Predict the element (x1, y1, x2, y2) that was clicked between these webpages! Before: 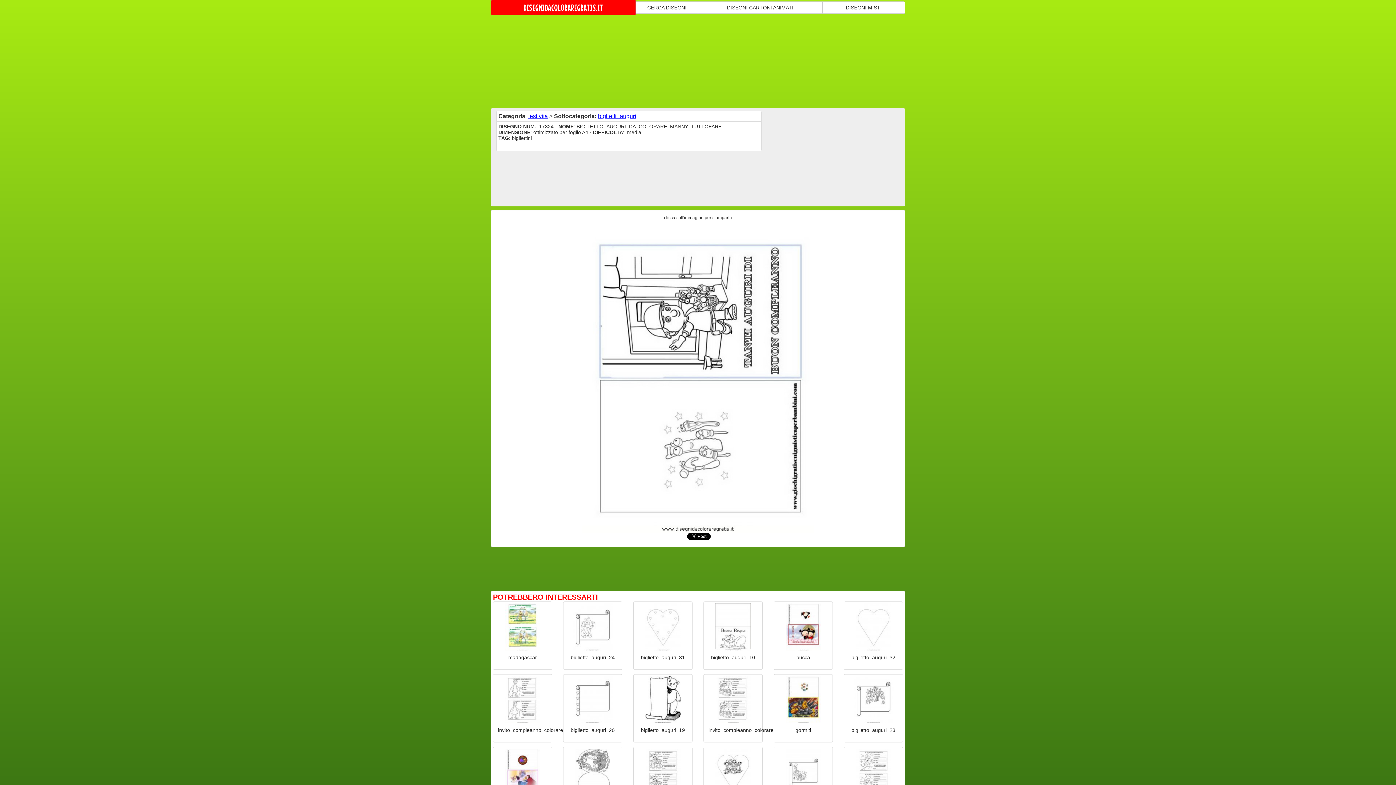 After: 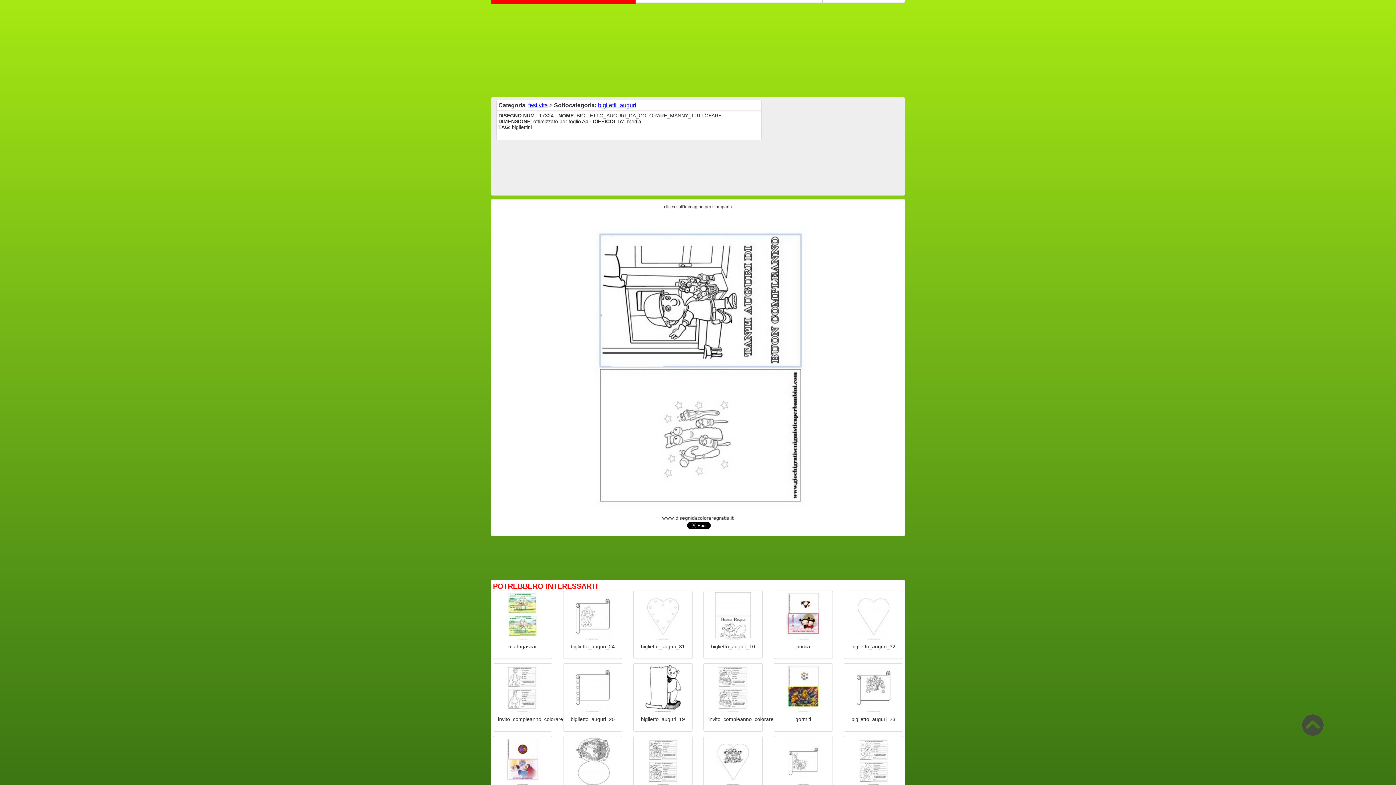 Action: bbox: (494, 749, 550, 796)